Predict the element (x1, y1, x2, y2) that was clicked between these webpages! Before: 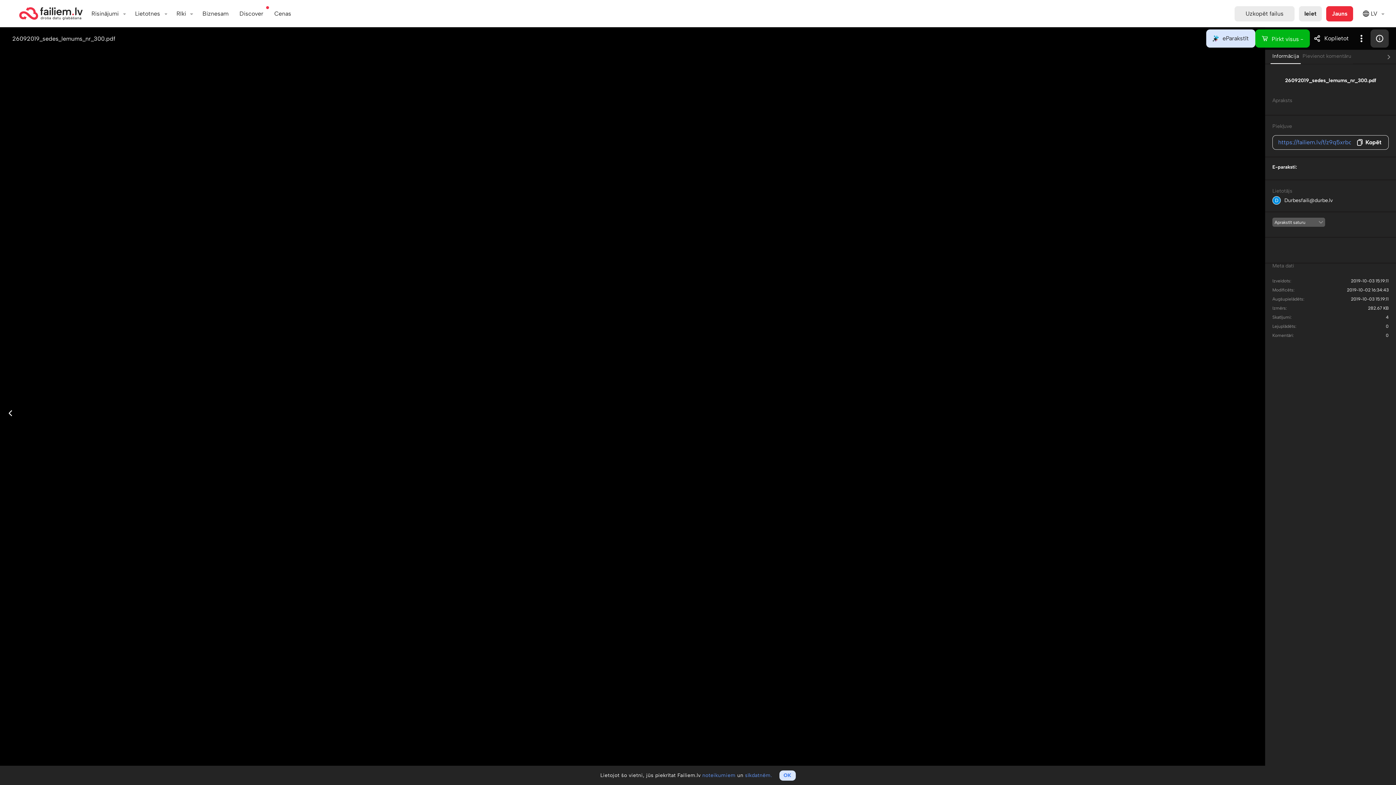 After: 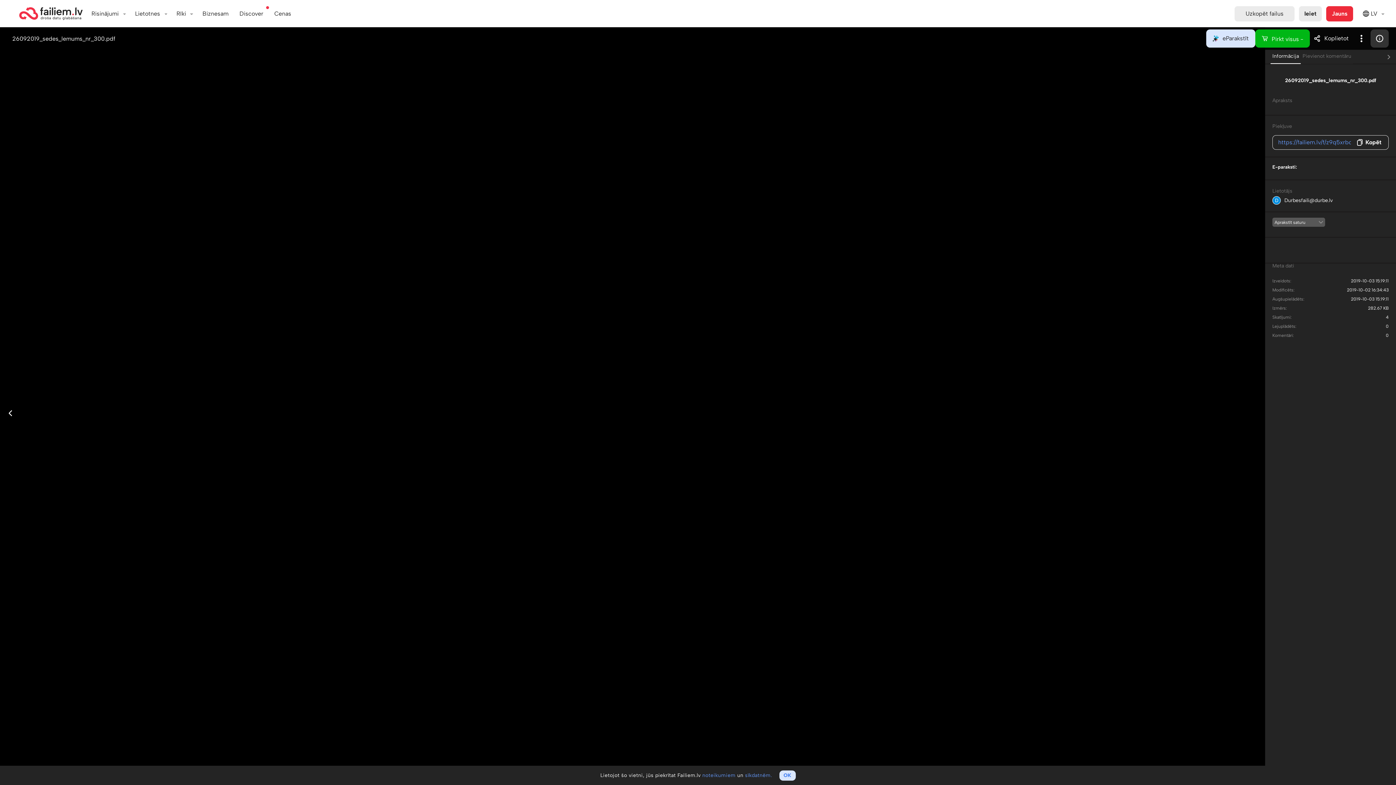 Action: bbox: (1284, 196, 1333, 204) label: Durbesfaili@durbe.lv